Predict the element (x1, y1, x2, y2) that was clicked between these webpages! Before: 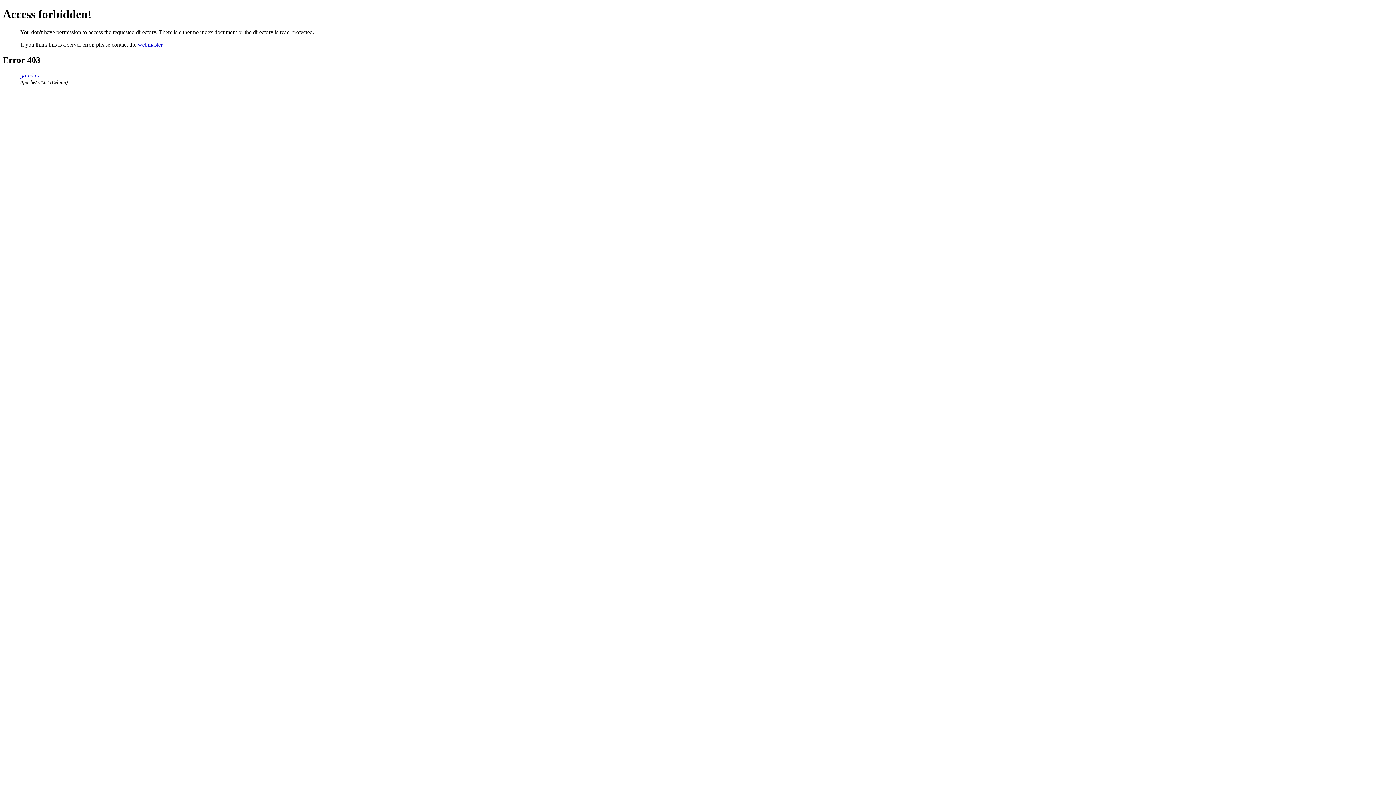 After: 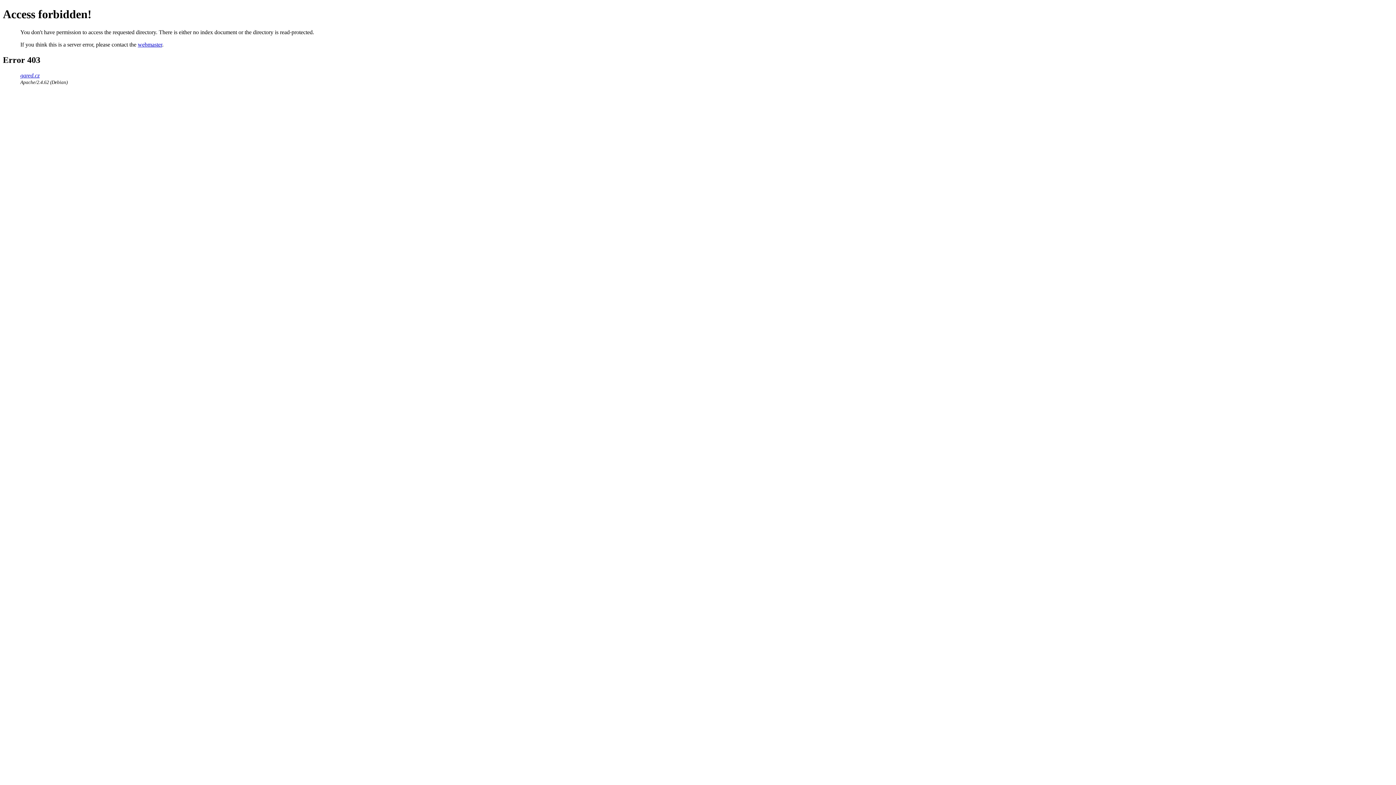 Action: bbox: (20, 72, 39, 78) label: gared.cz